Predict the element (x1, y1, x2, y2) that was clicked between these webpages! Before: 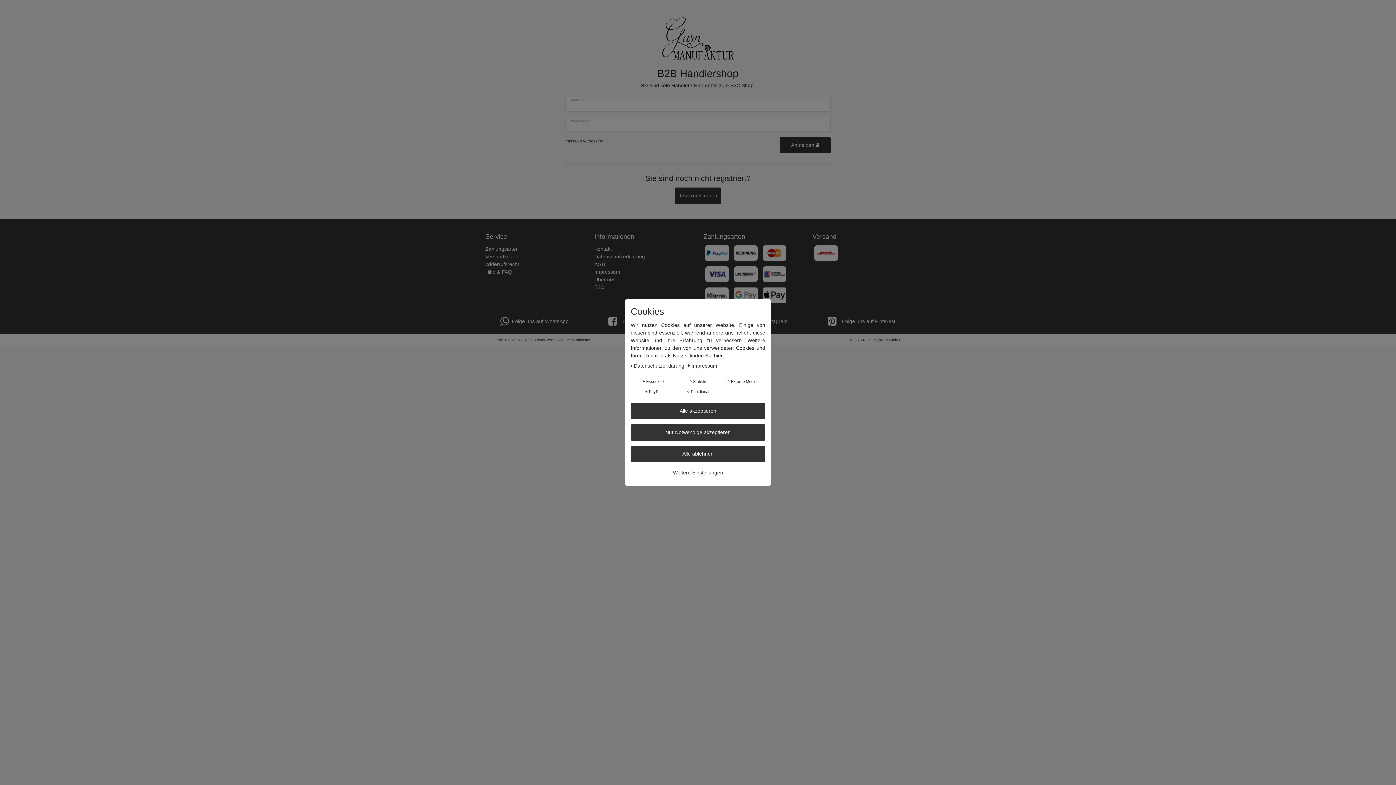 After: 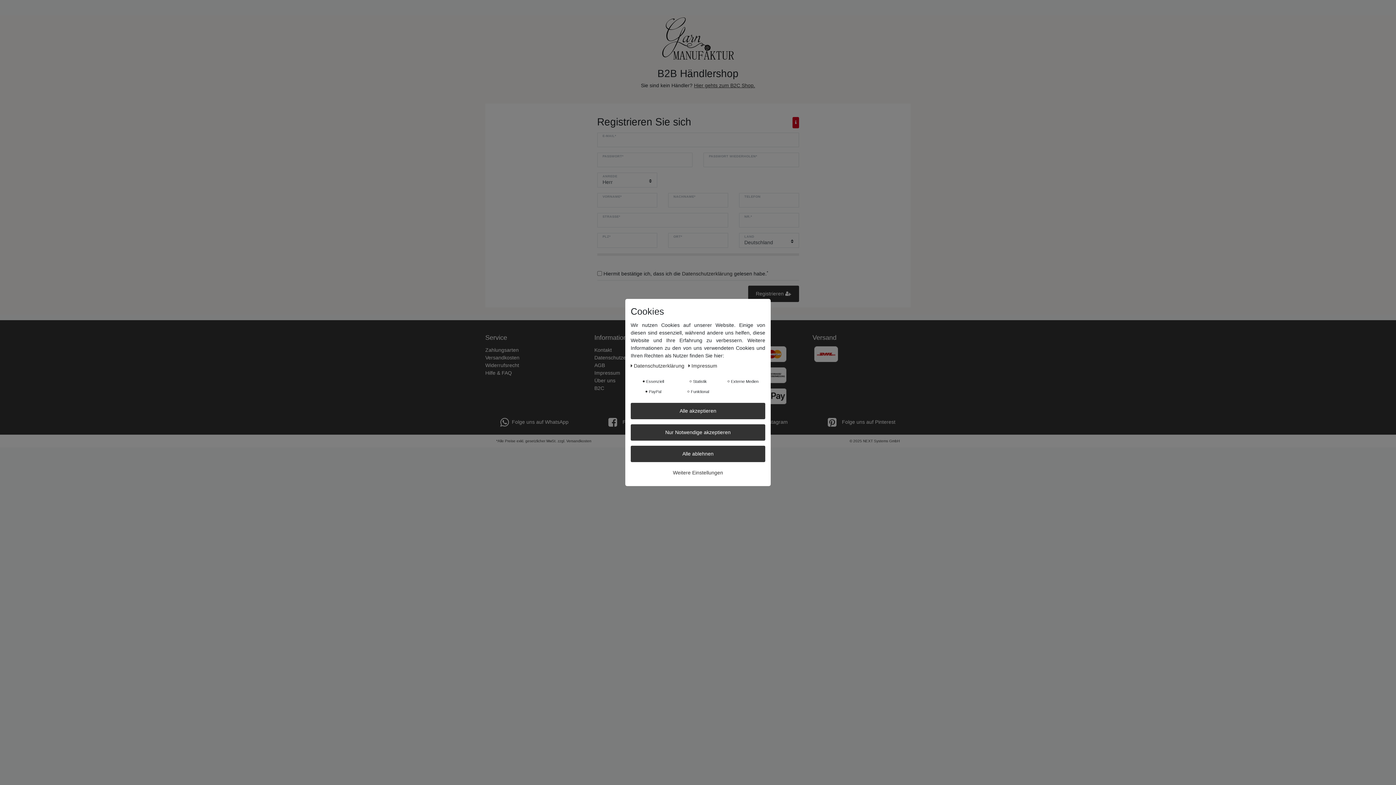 Action: bbox: (674, 187, 721, 204) label: Jetzt registrieren